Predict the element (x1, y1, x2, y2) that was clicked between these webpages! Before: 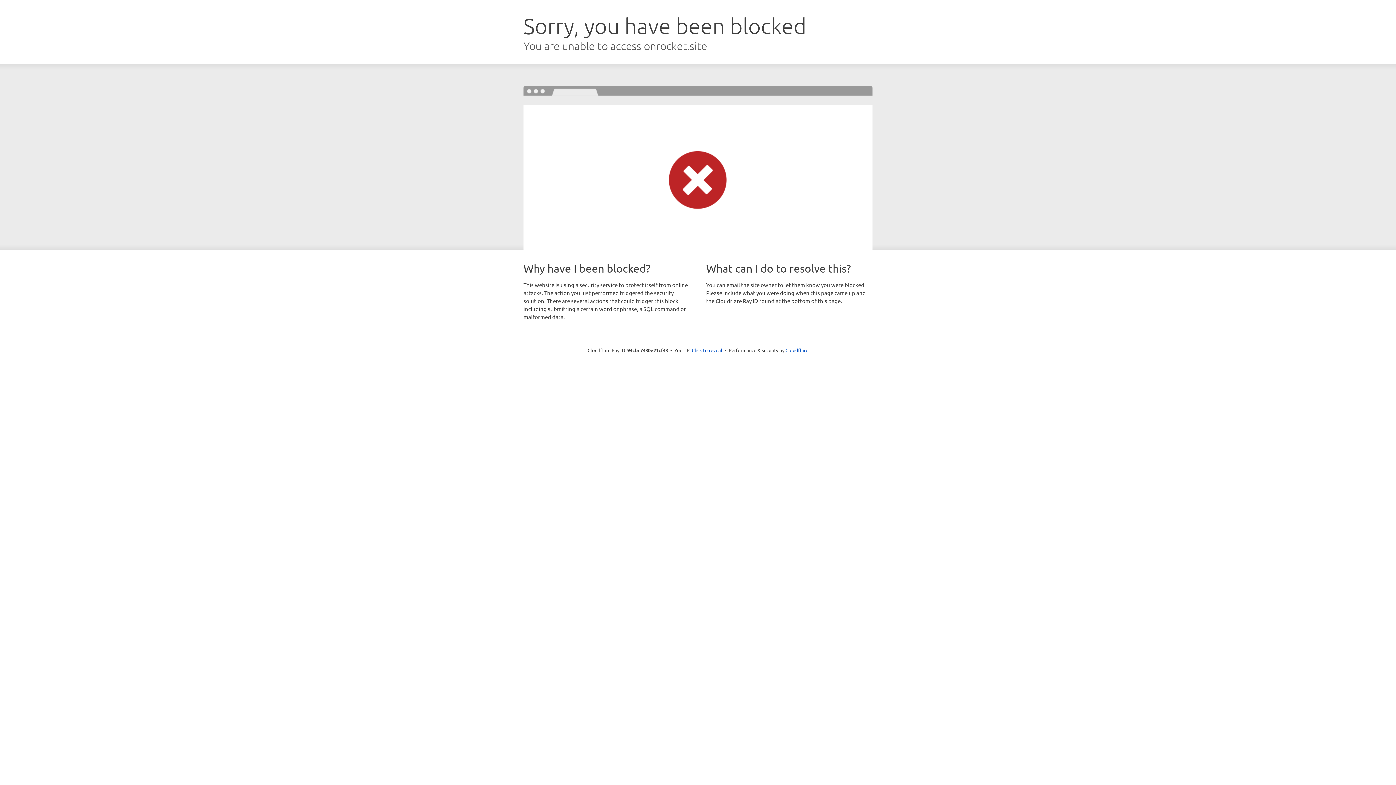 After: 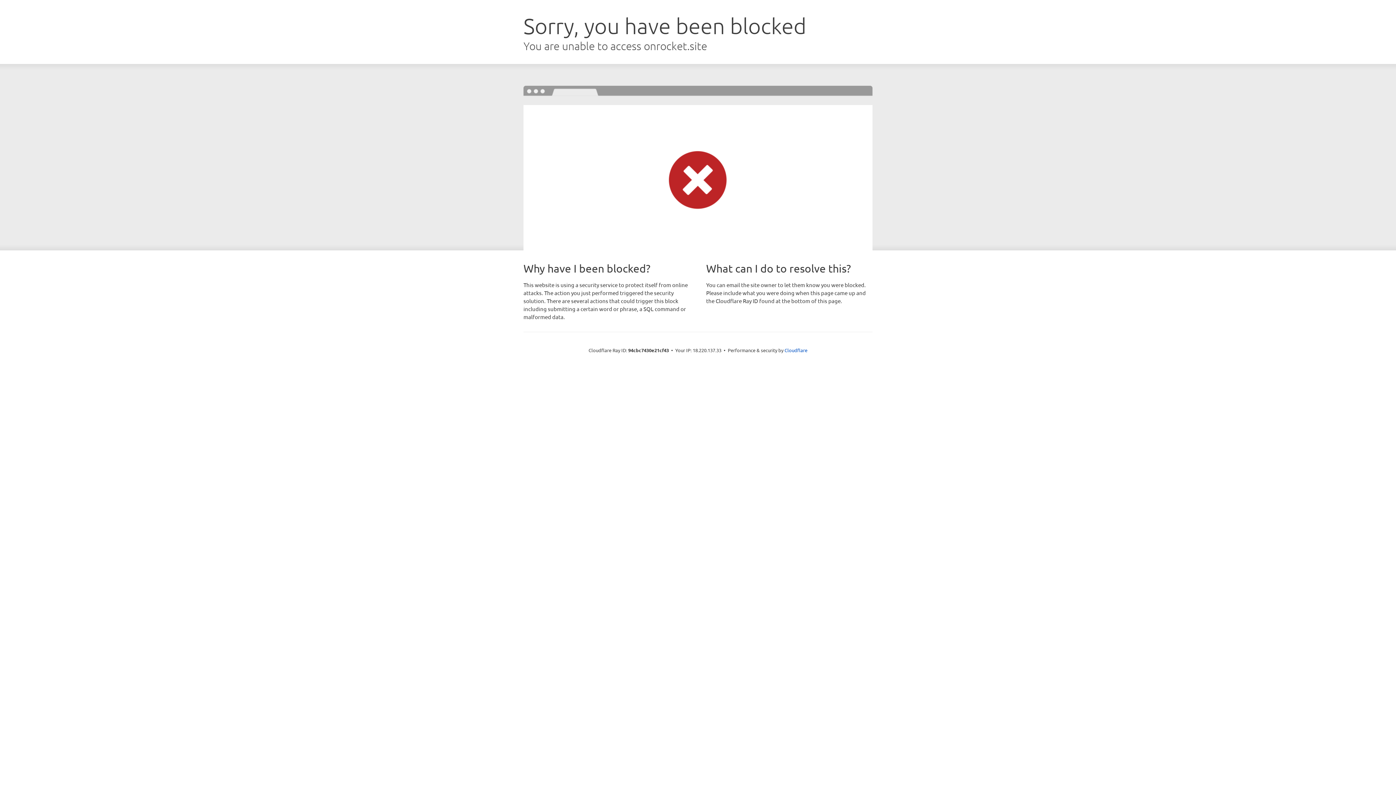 Action: bbox: (692, 346, 722, 353) label: Click to reveal